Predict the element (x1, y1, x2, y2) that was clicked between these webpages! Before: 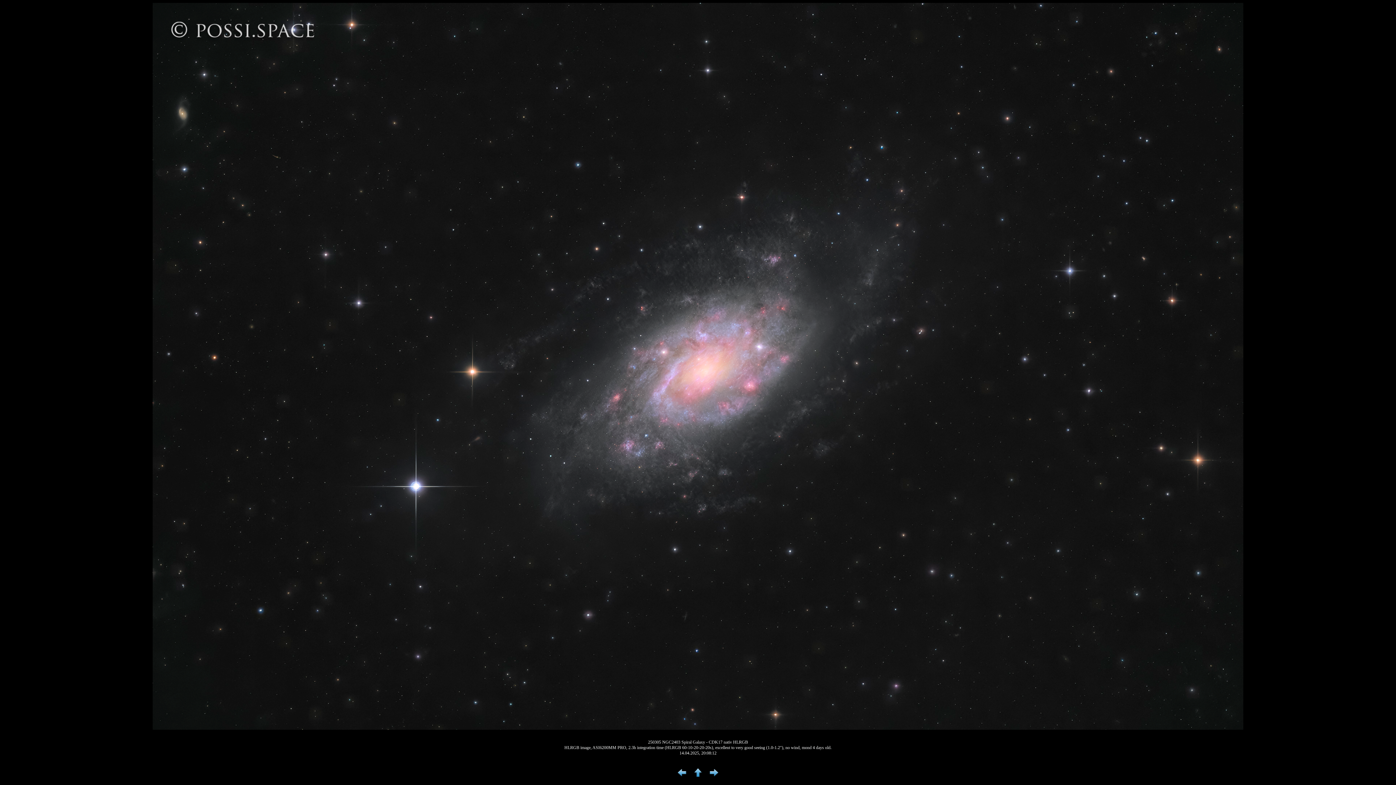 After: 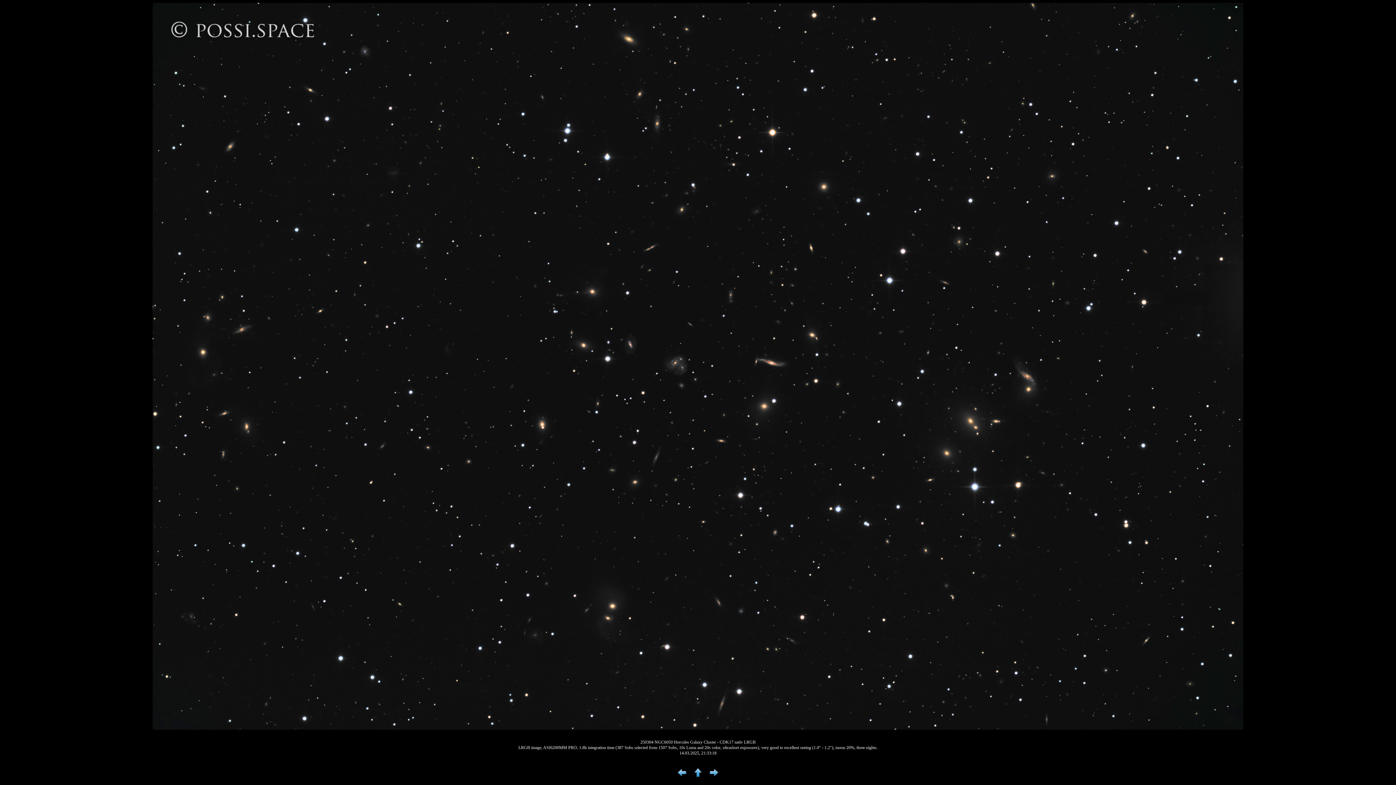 Action: bbox: (708, 773, 720, 780)